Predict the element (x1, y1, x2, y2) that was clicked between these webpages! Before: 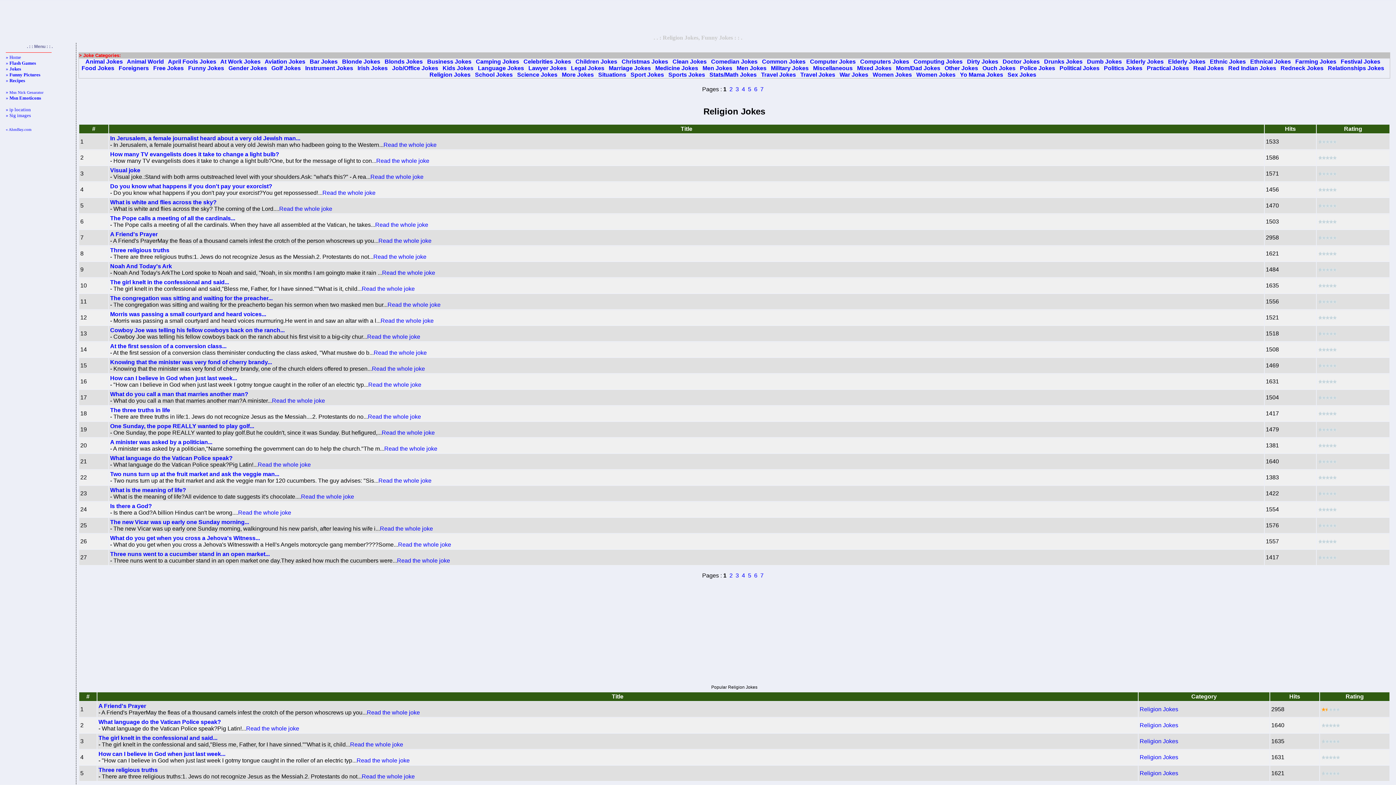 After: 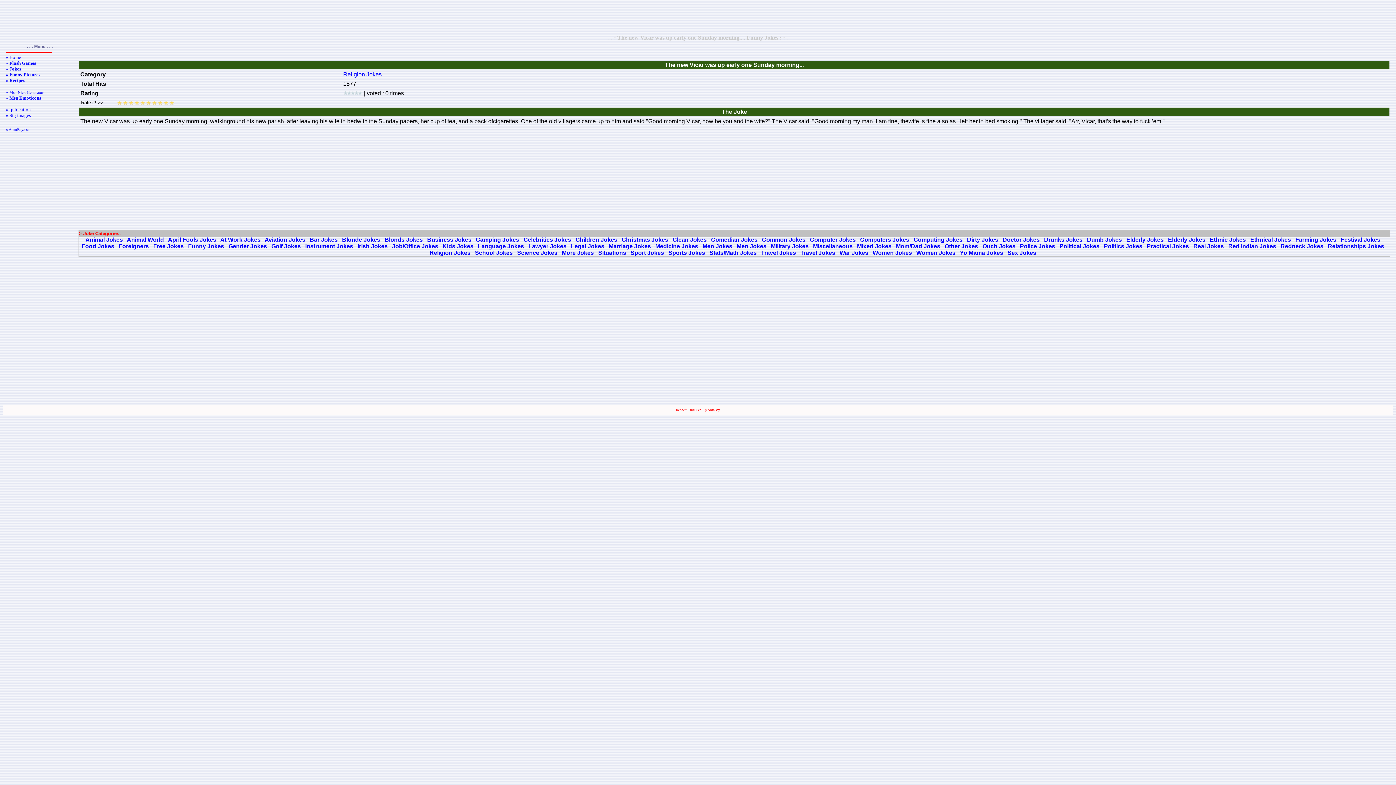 Action: label: The new Vicar was up early one Sunday morning... bbox: (110, 519, 249, 525)